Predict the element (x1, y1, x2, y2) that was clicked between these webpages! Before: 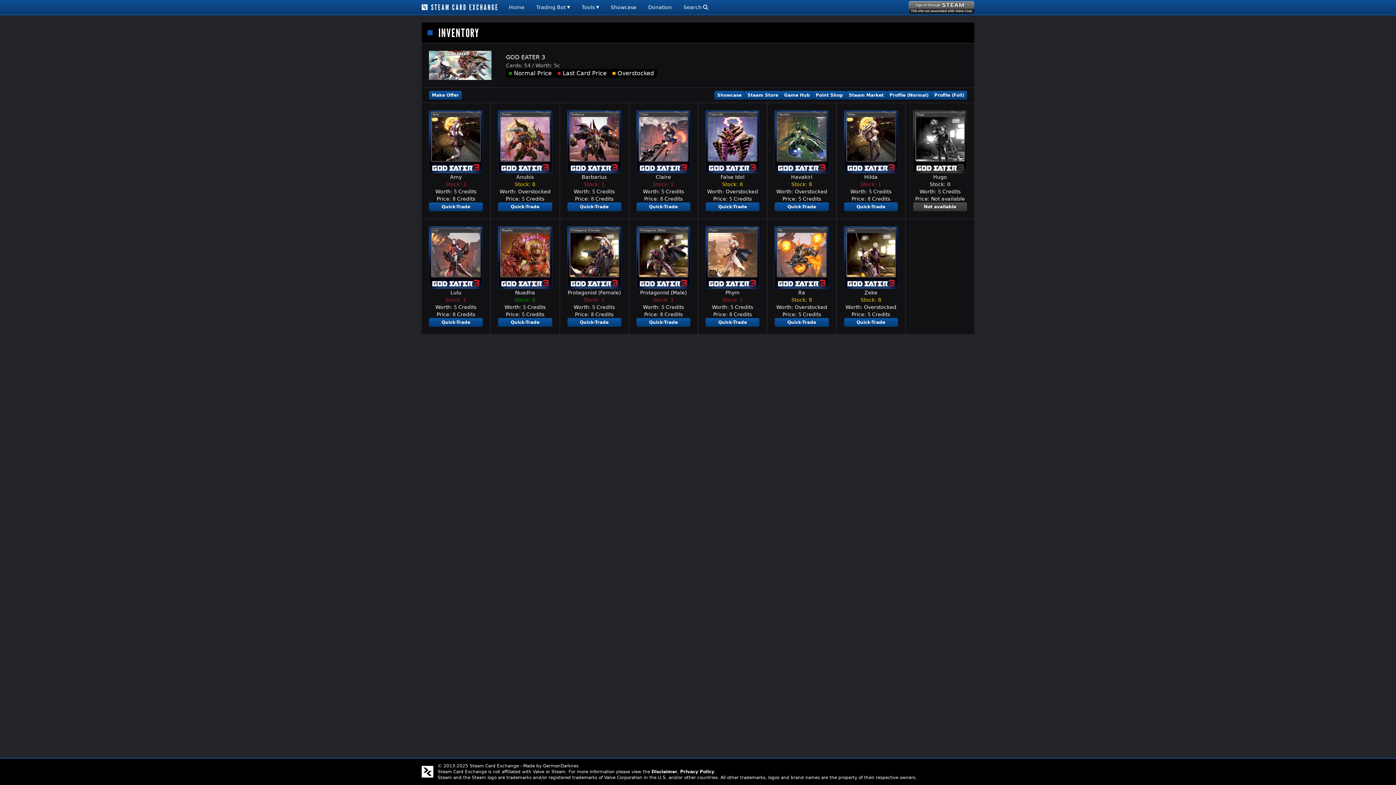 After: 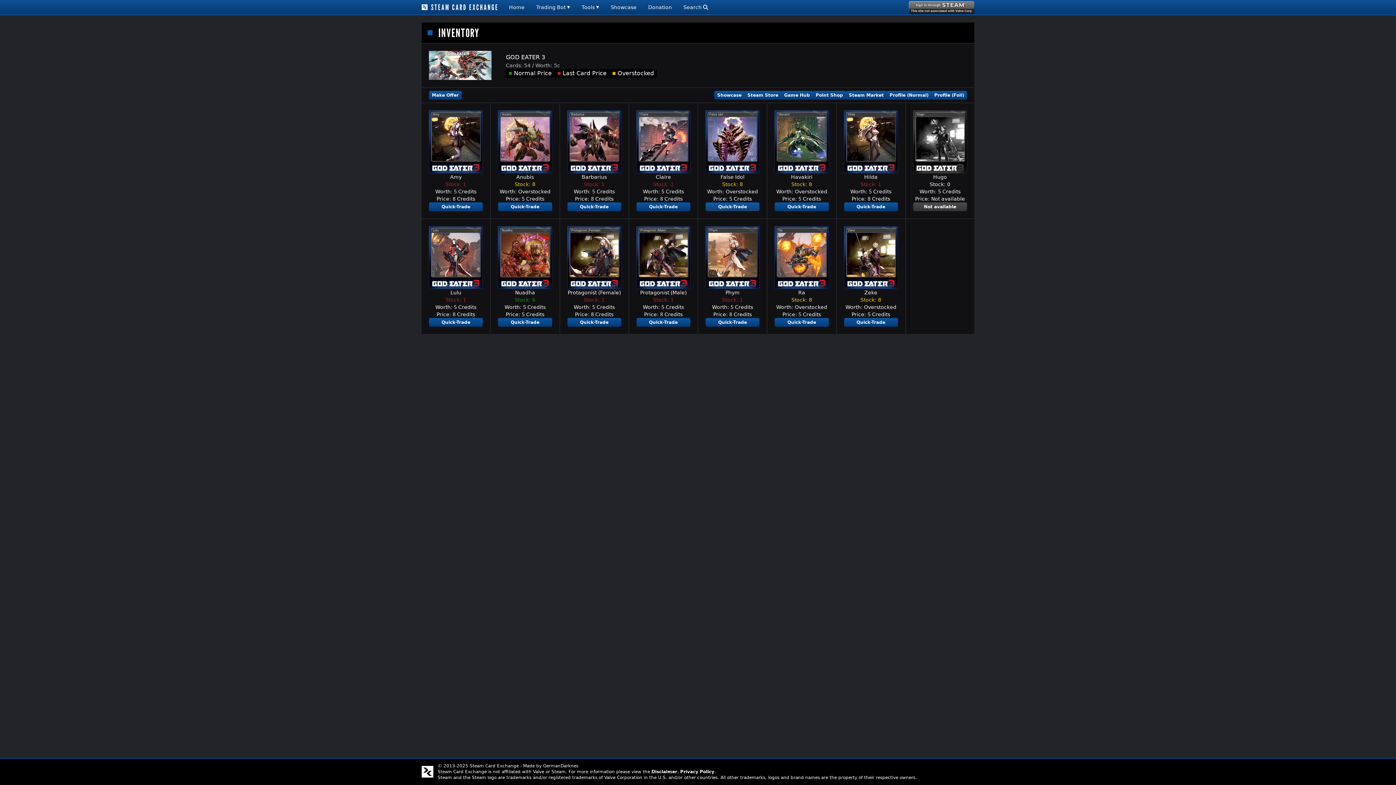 Action: bbox: (705, 202, 759, 211) label: Quick-Trade